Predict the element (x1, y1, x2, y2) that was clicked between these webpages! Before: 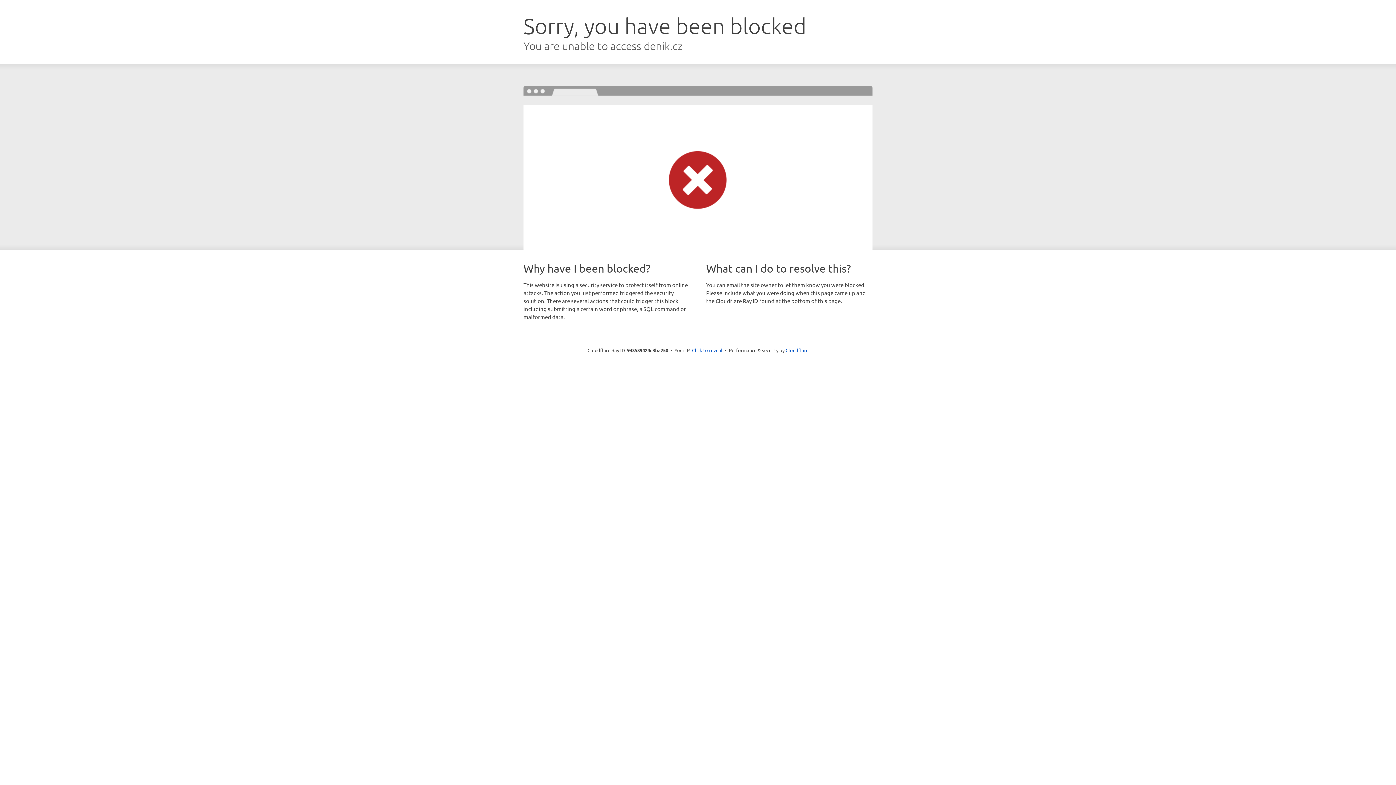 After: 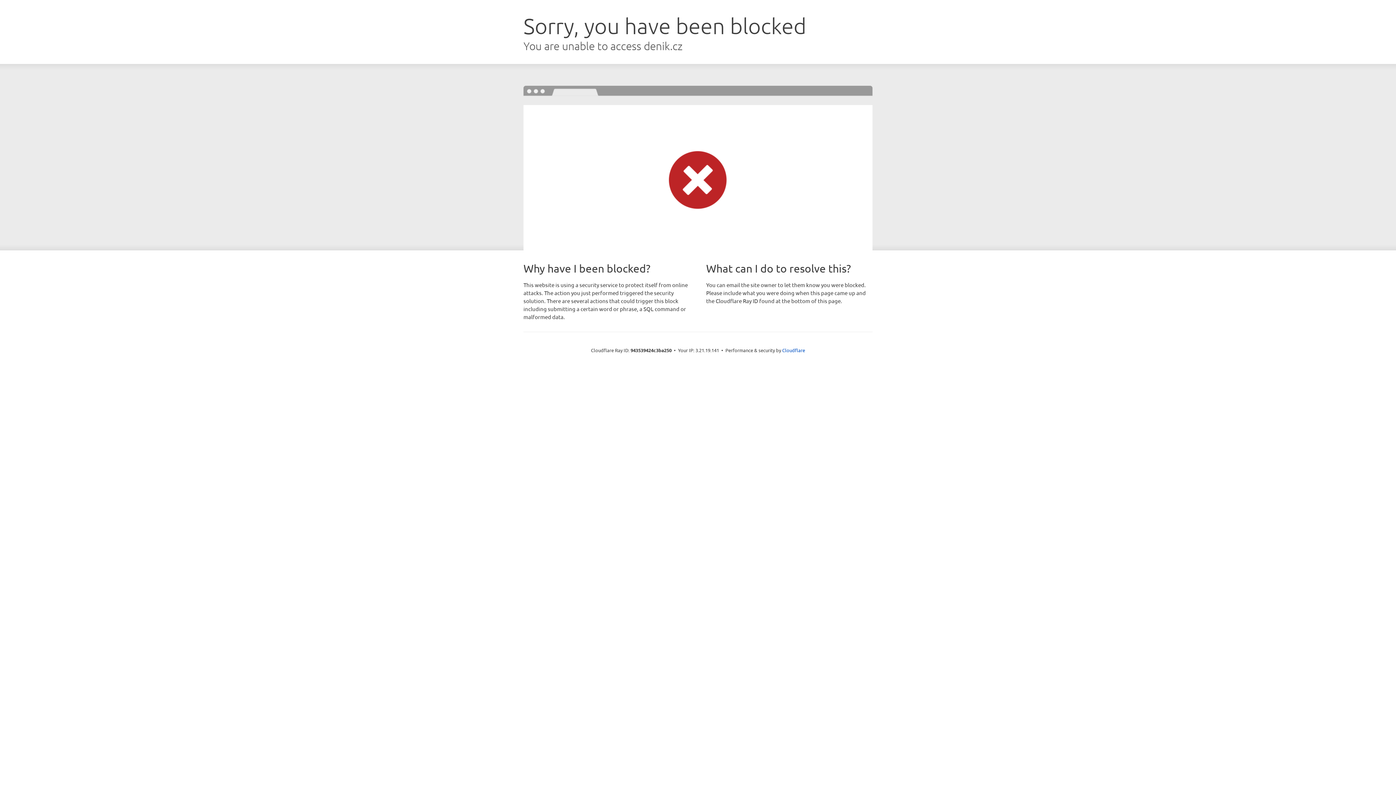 Action: label: Click to reveal bbox: (692, 346, 722, 353)